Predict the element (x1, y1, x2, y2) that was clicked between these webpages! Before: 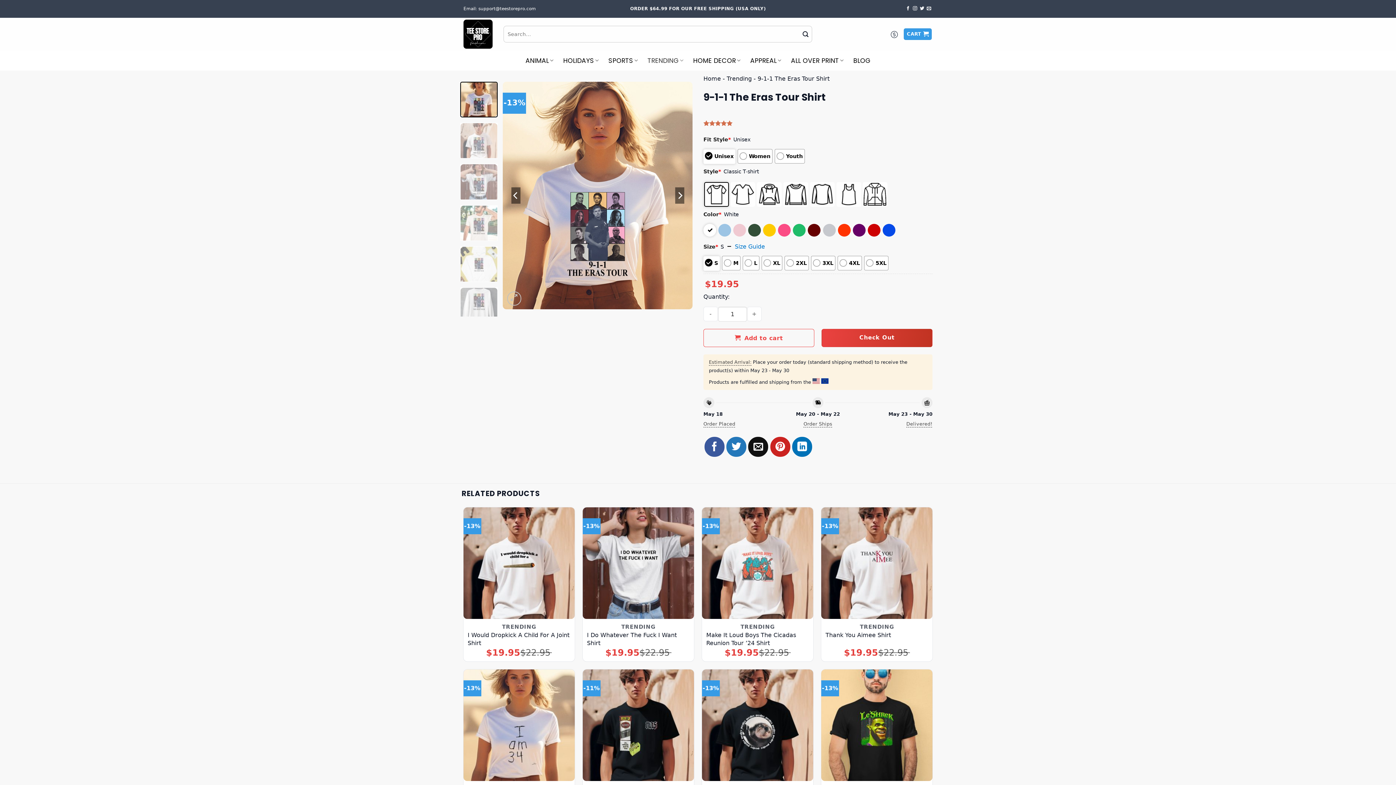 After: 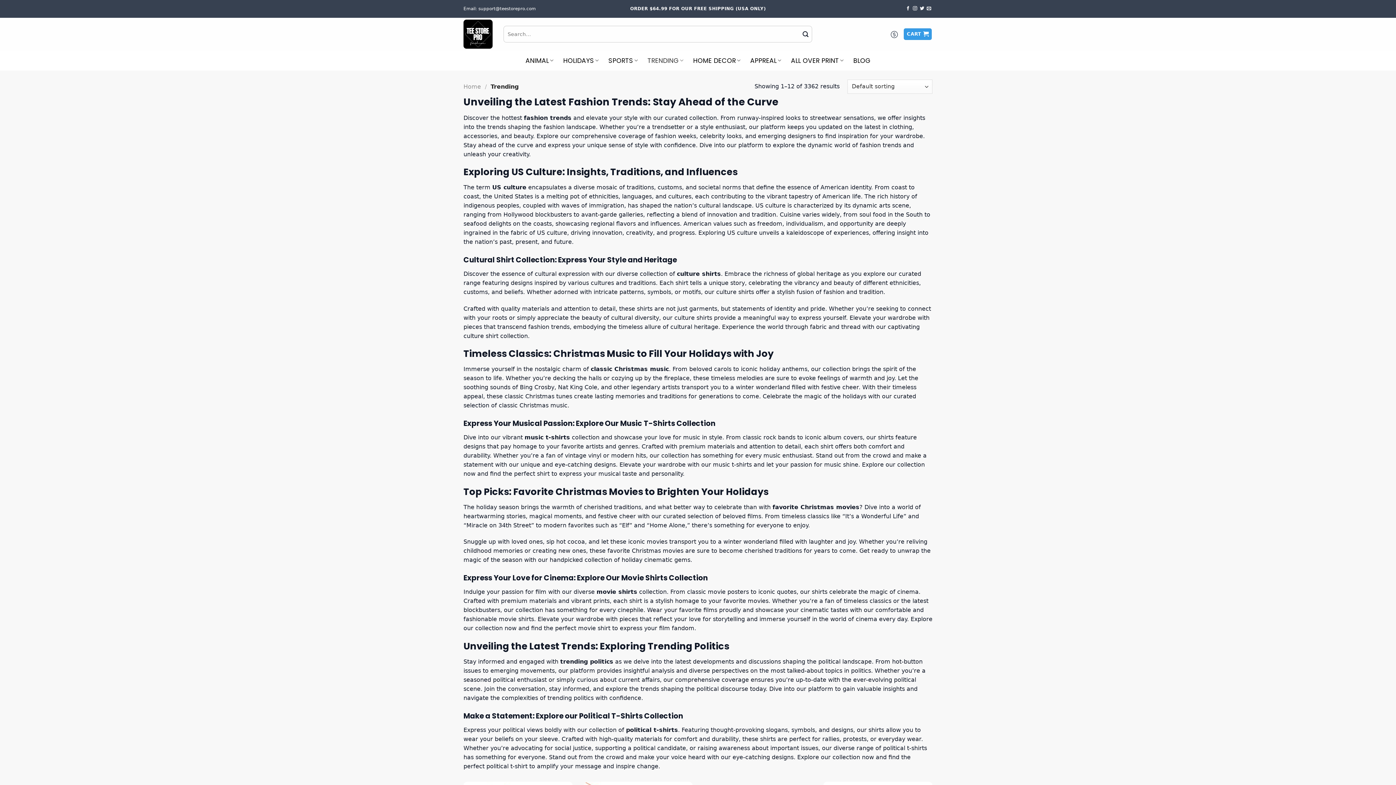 Action: label: TRENDING bbox: (647, 53, 683, 67)